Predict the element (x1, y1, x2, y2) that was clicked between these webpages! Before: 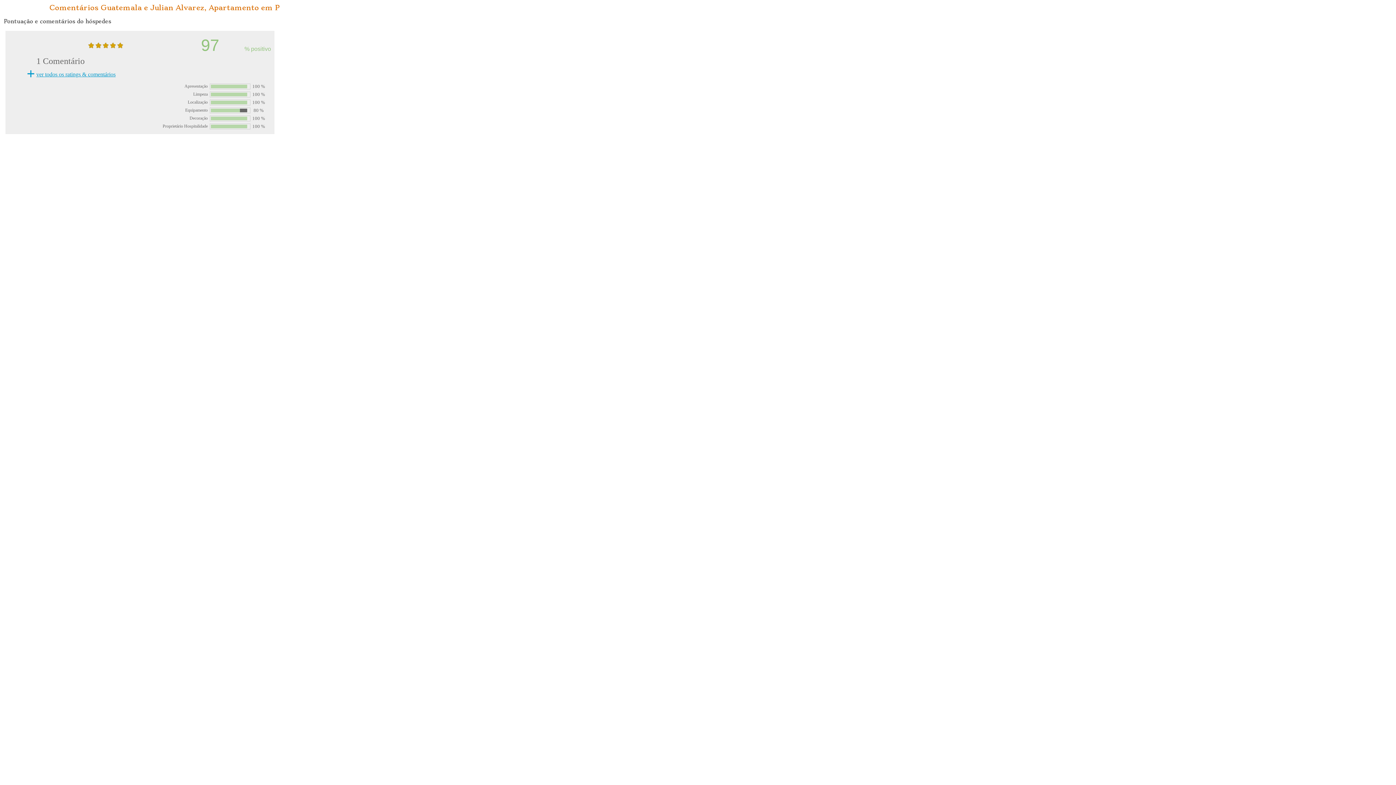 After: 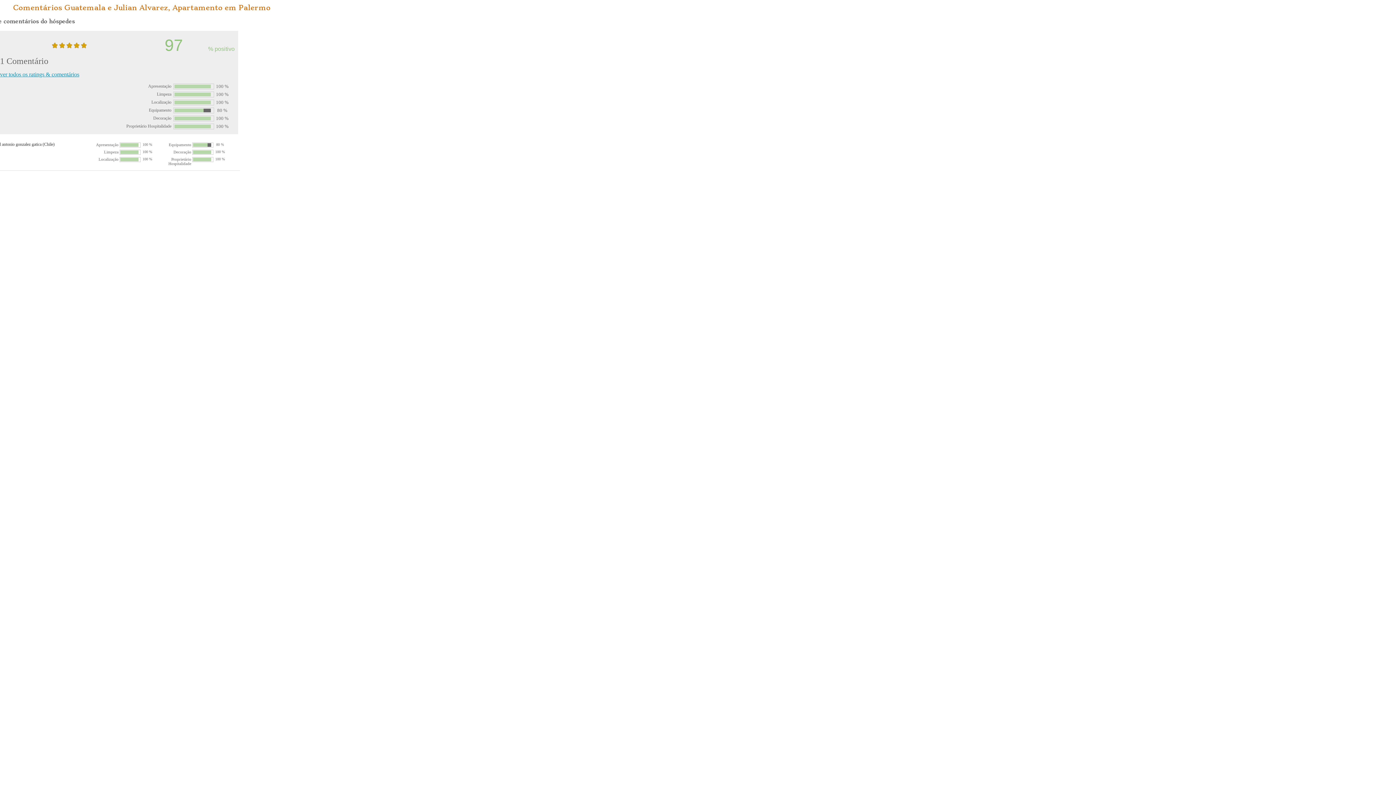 Action: bbox: (36, 66, 357, 82) label: +
ver todos os ratings & comentários